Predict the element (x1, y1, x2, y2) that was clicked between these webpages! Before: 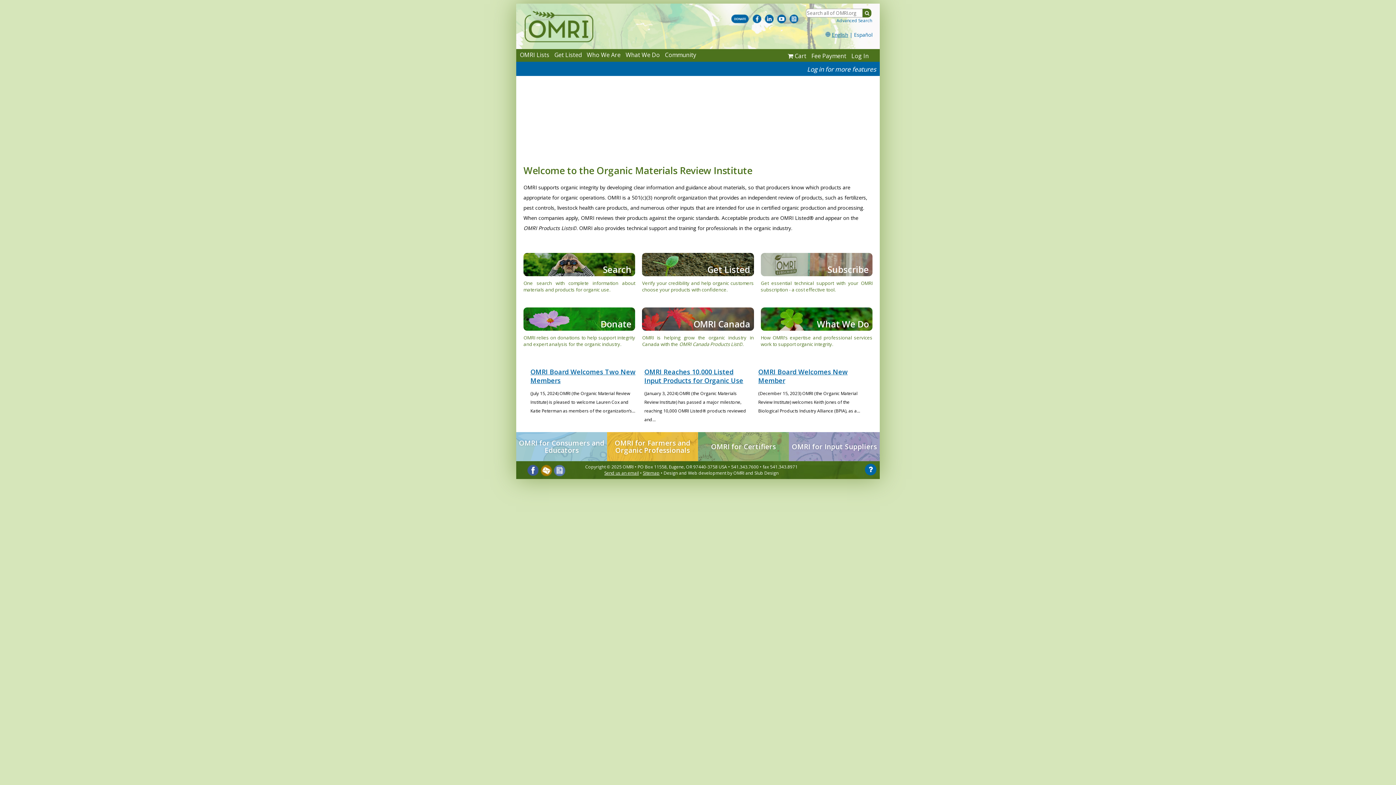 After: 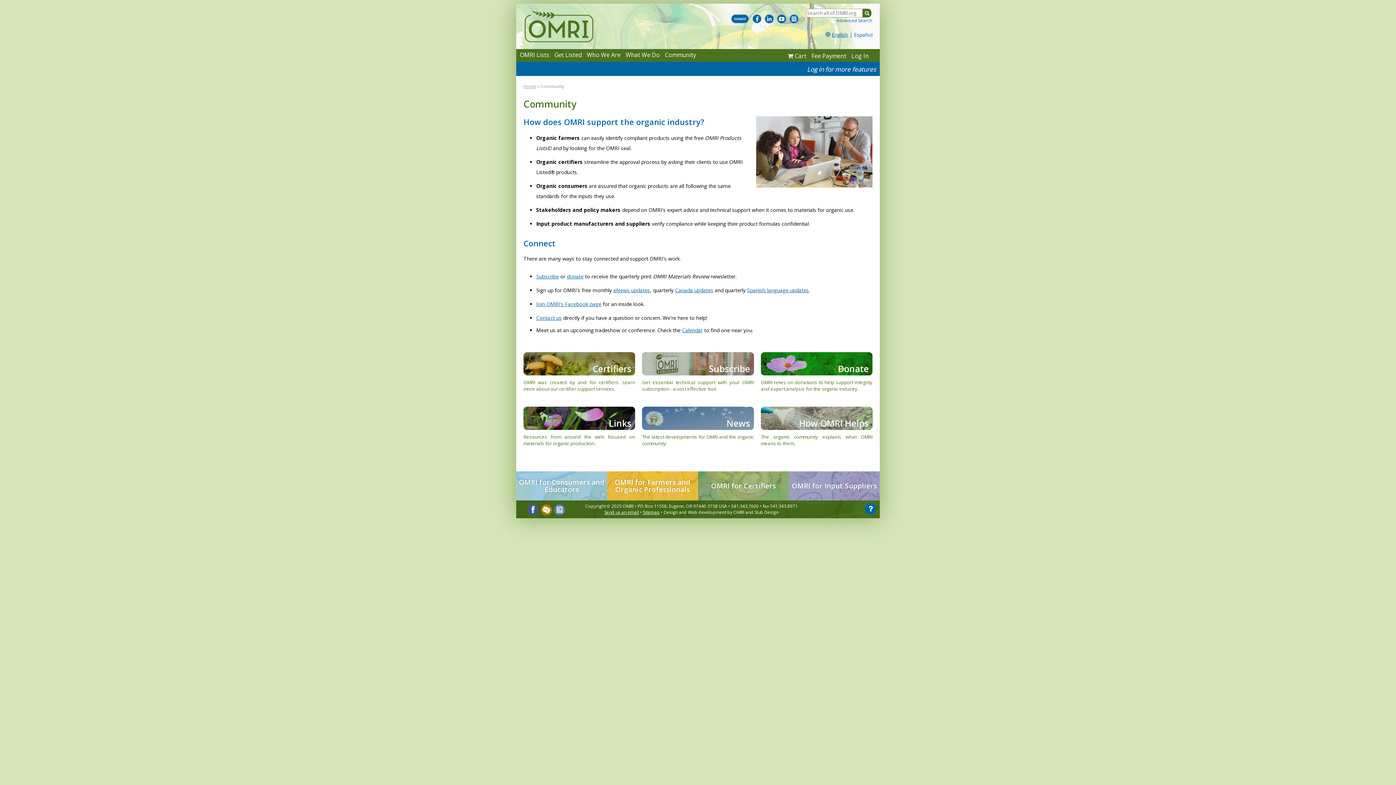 Action: label: Community bbox: (665, 50, 696, 58)